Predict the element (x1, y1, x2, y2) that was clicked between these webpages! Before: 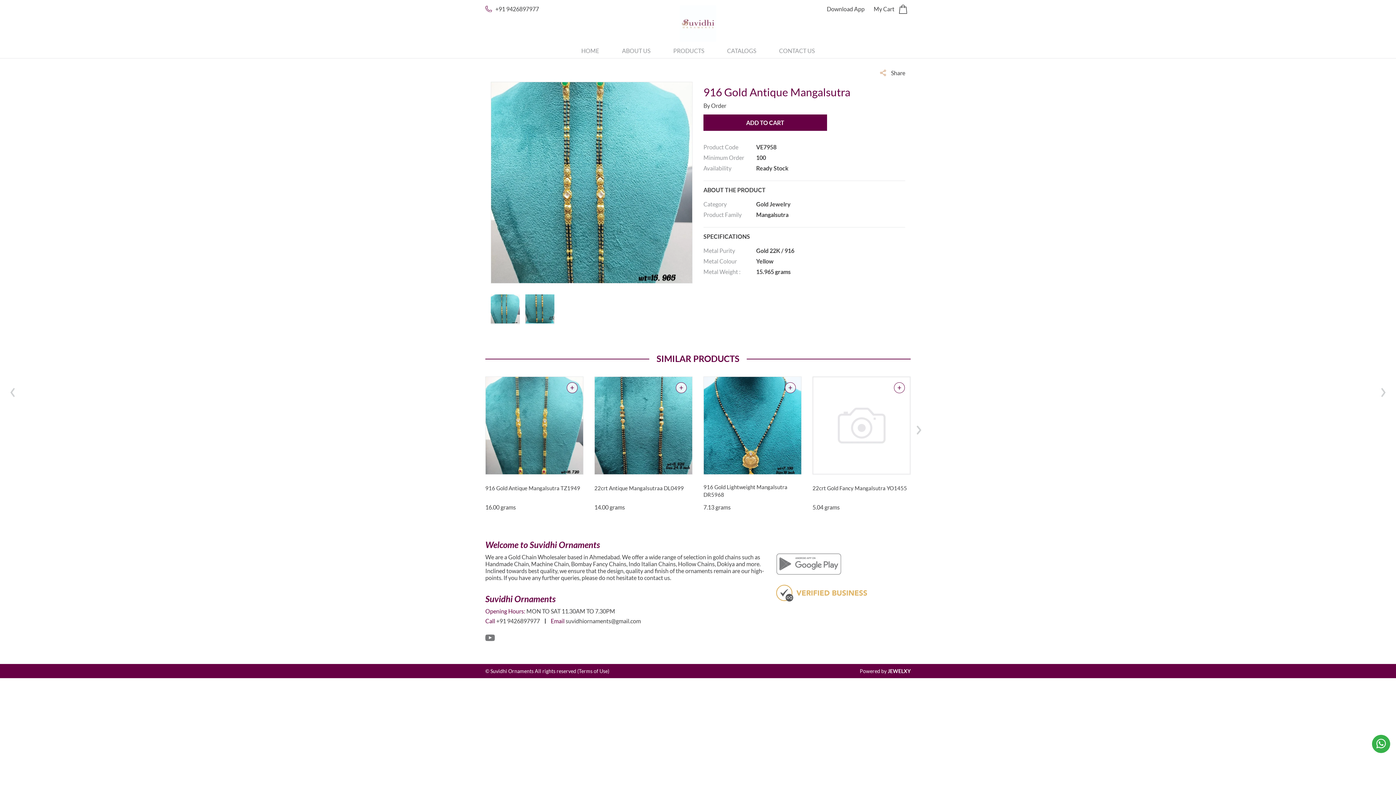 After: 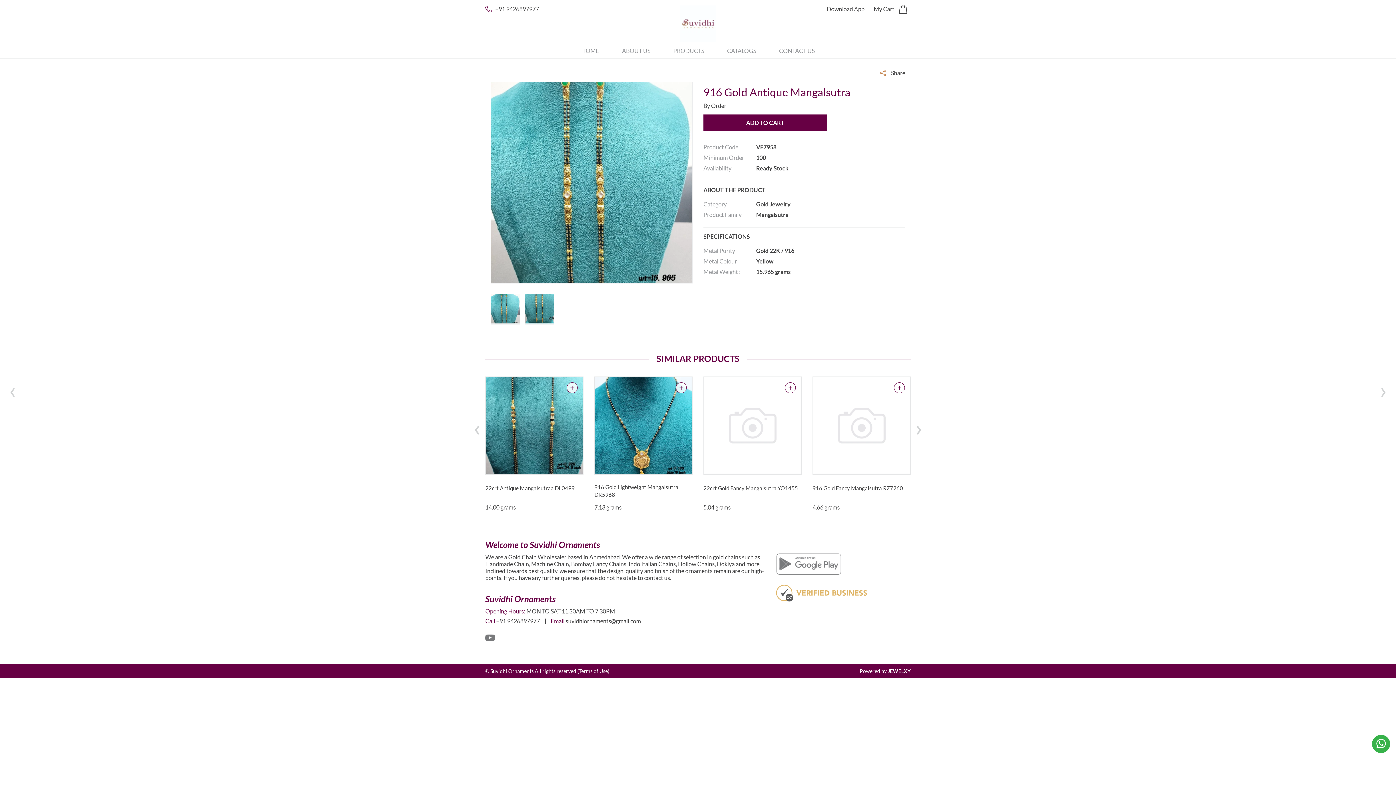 Action: bbox: (916, 425, 921, 434)